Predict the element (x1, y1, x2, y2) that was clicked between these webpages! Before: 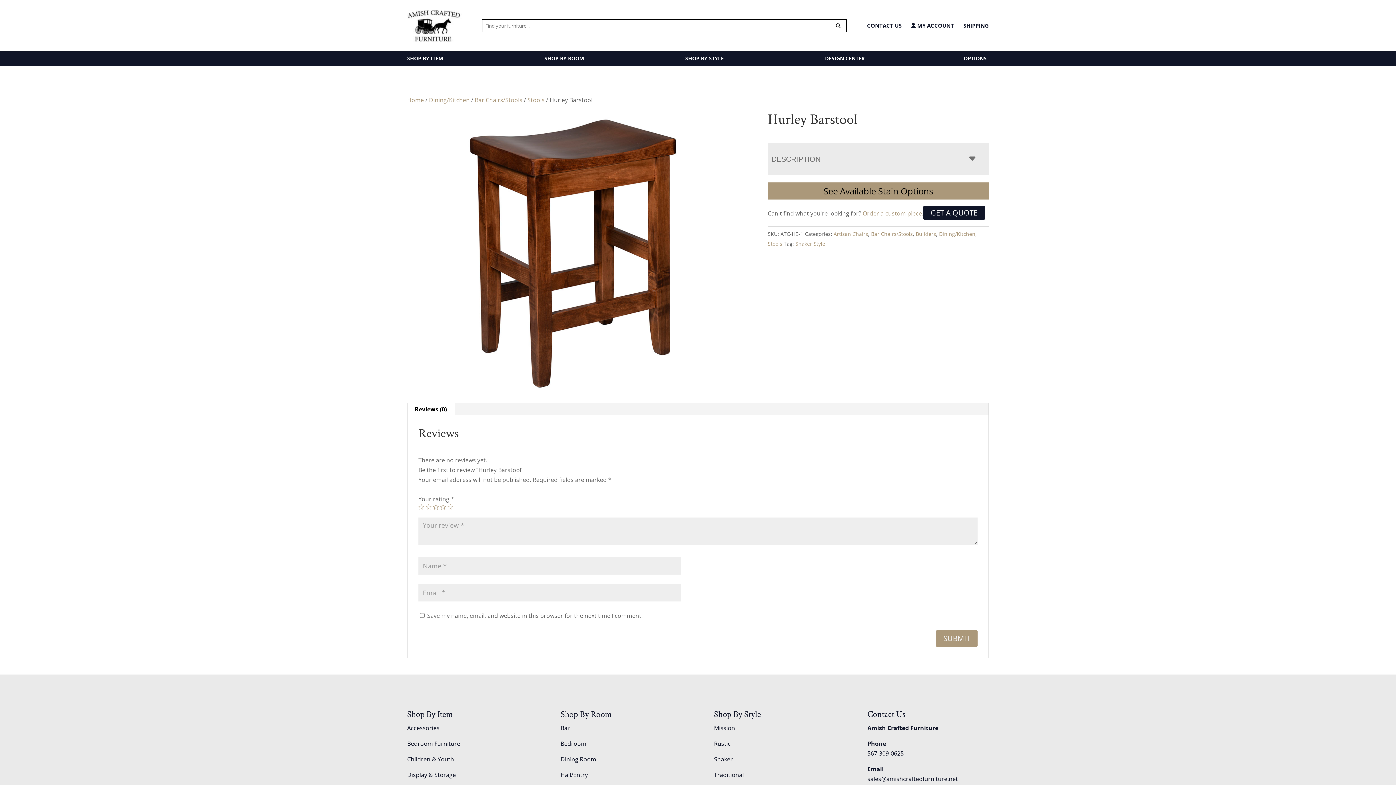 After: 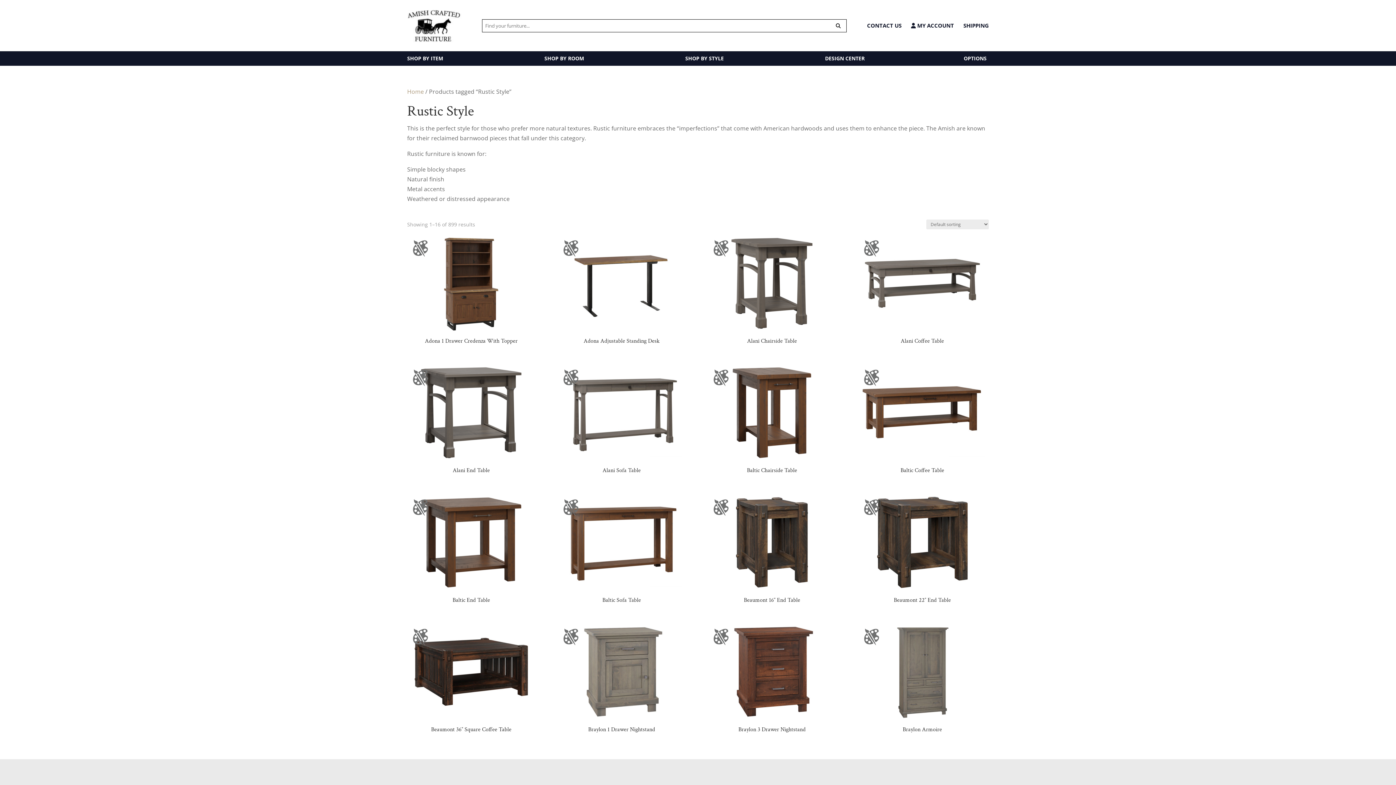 Action: label: Rustic bbox: (714, 740, 730, 748)